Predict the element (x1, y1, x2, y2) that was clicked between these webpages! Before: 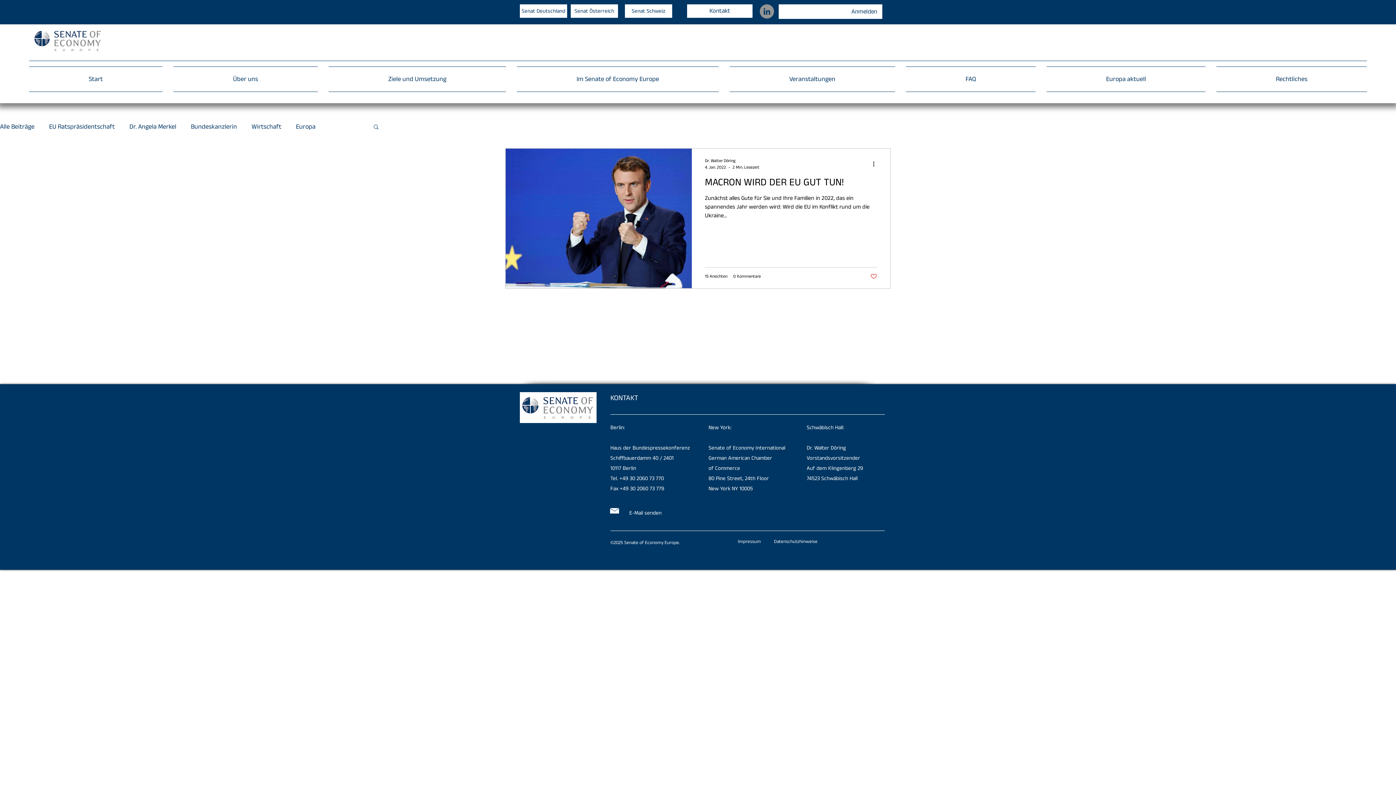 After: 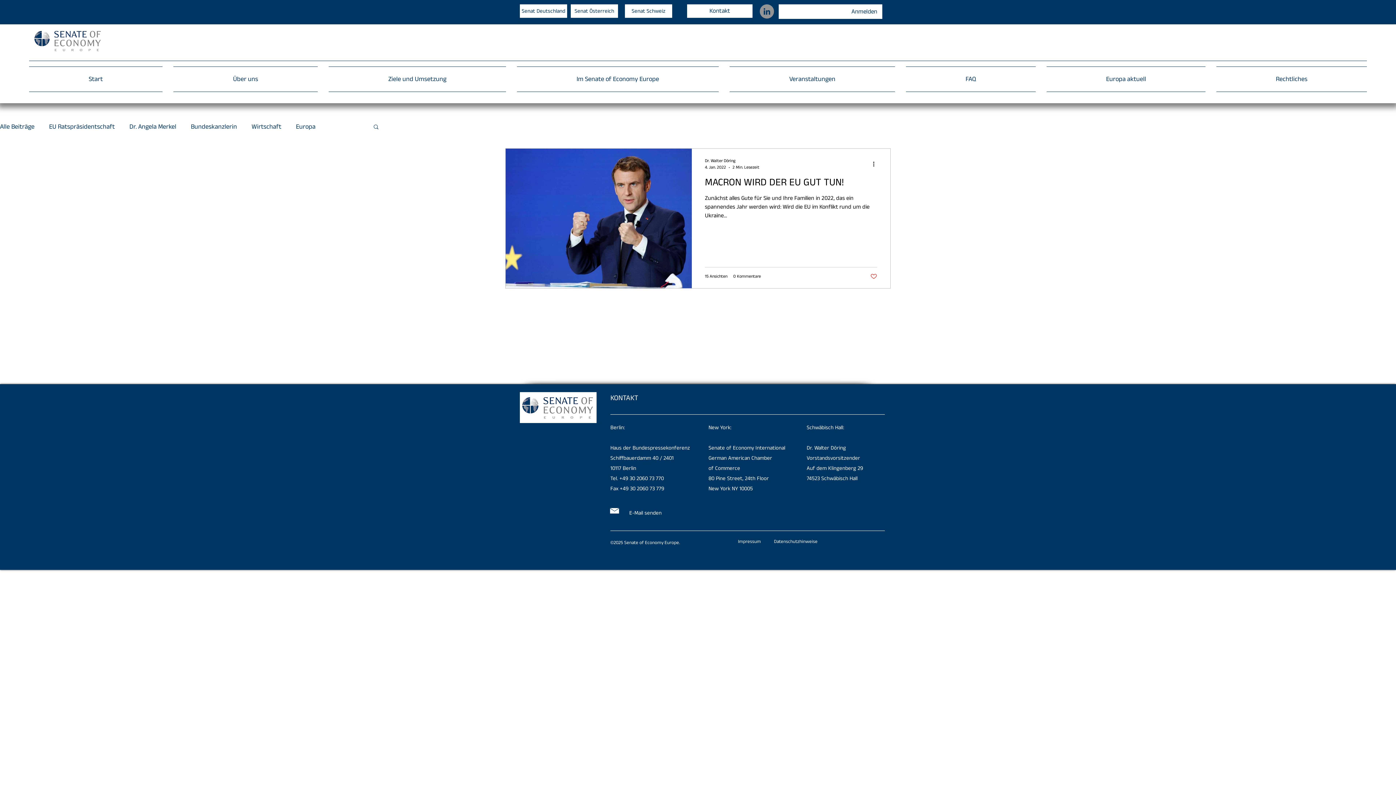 Action: label: LinkedIn bbox: (760, 4, 774, 18)